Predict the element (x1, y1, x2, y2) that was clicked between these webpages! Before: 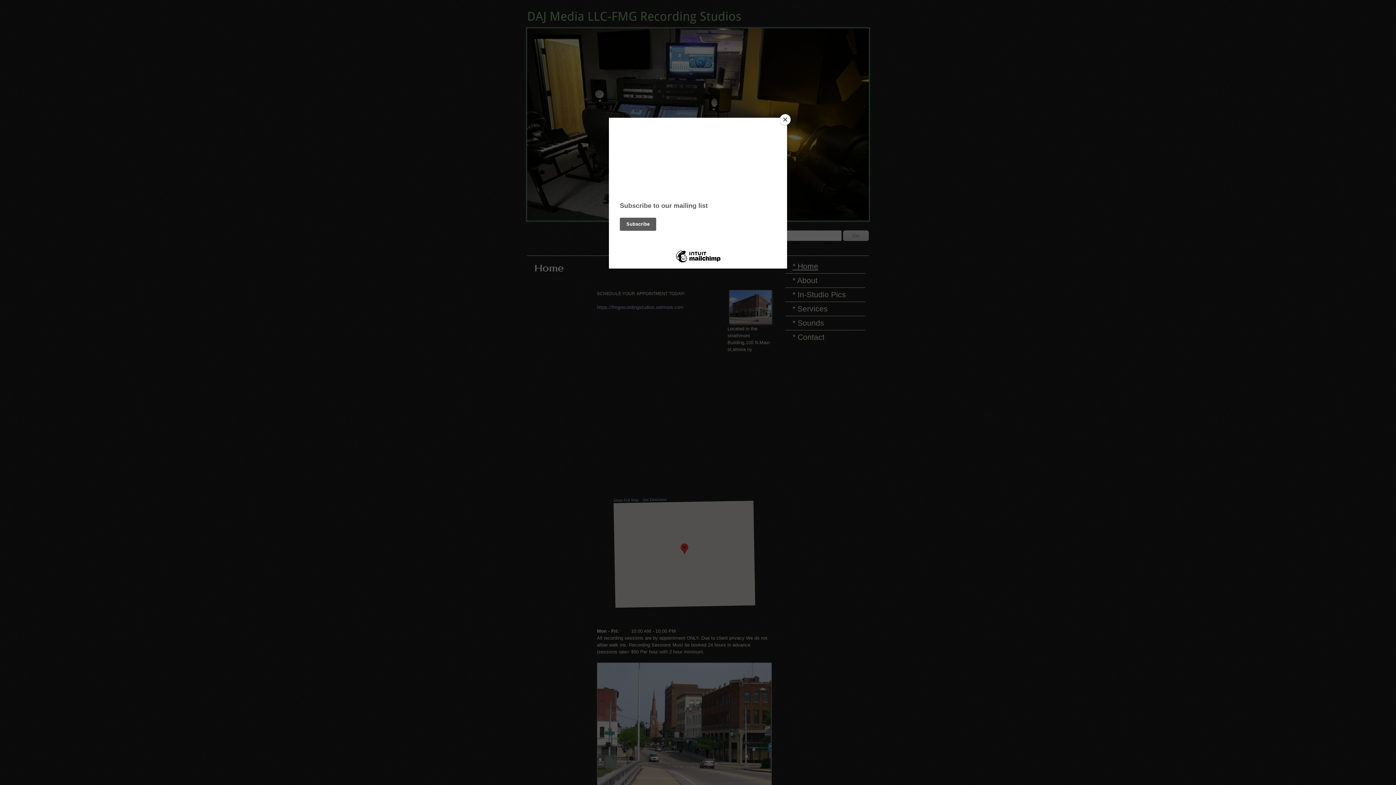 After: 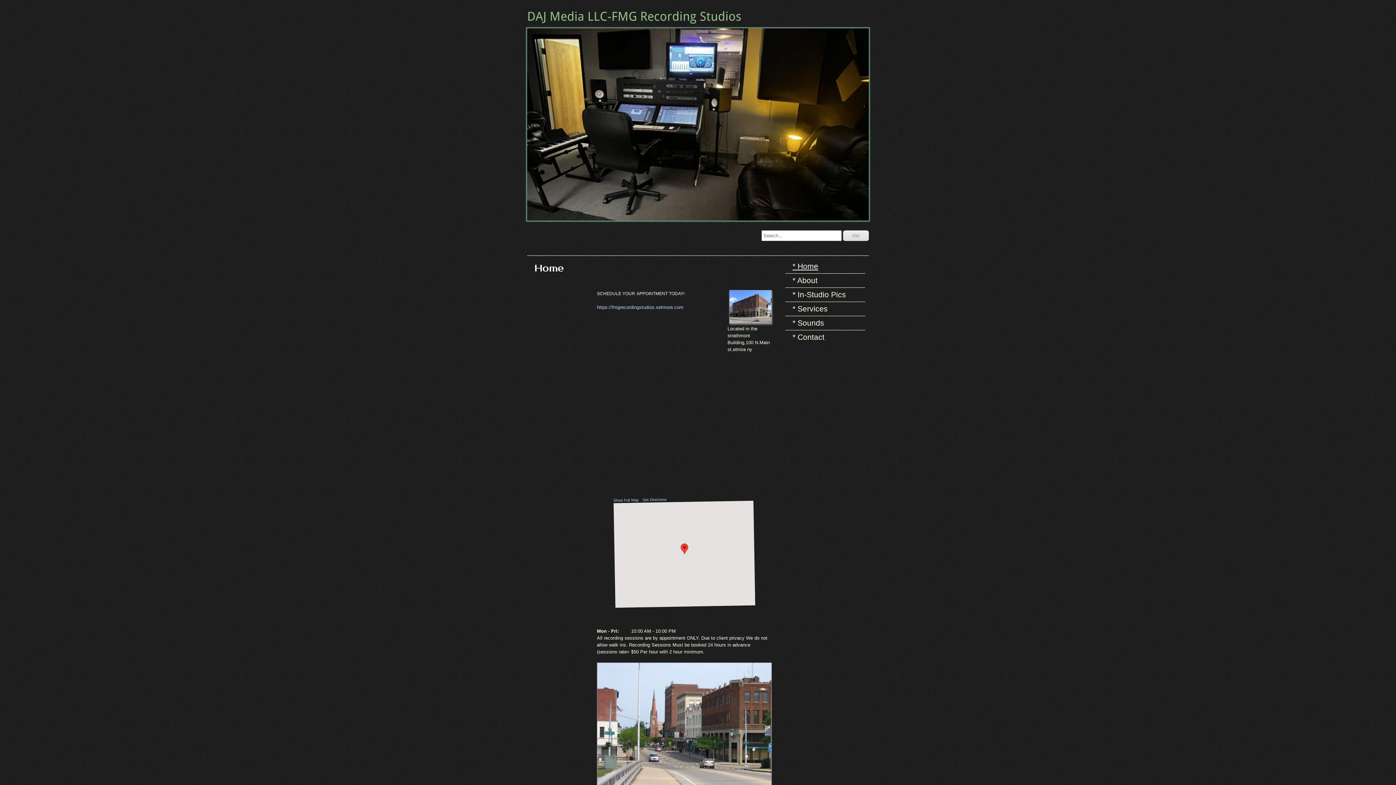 Action: label: Close bbox: (780, 114, 790, 125)